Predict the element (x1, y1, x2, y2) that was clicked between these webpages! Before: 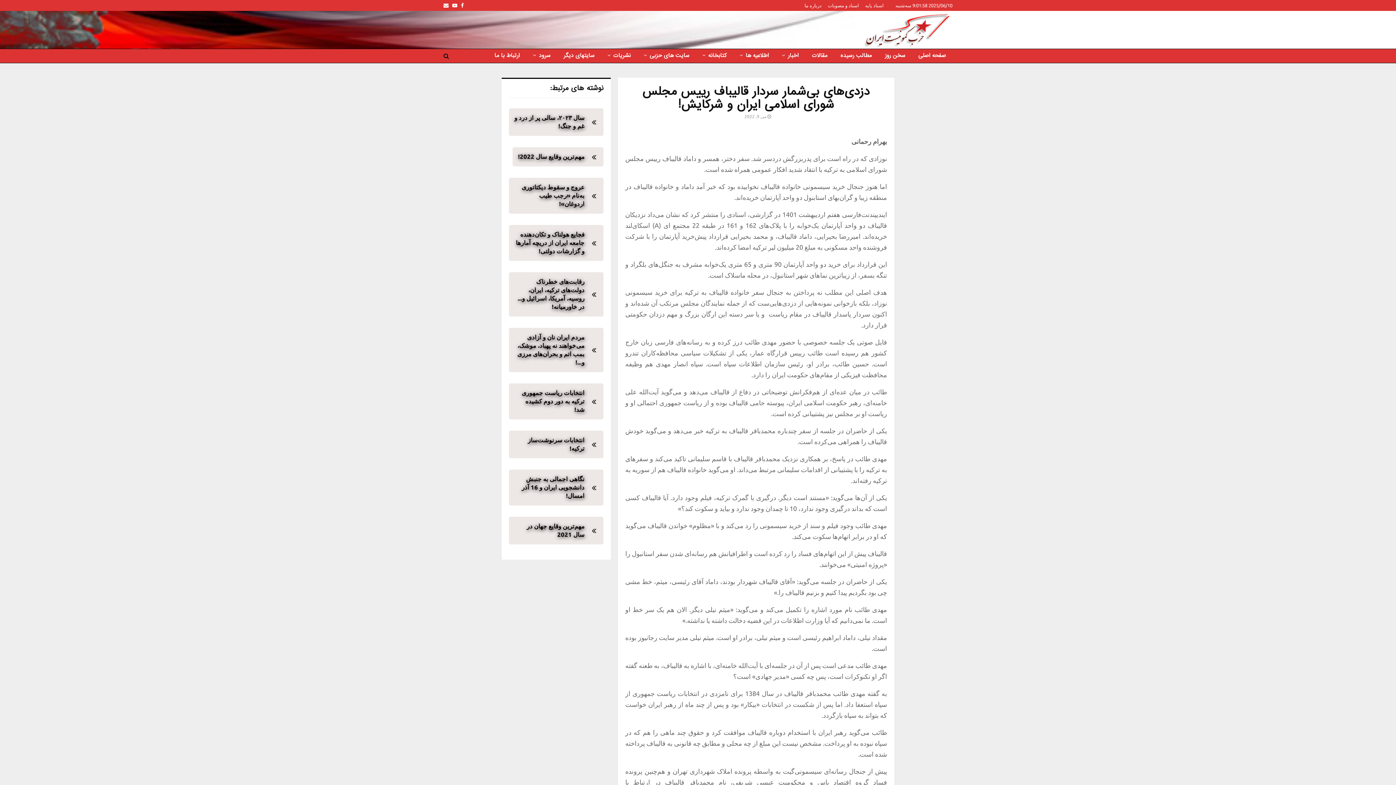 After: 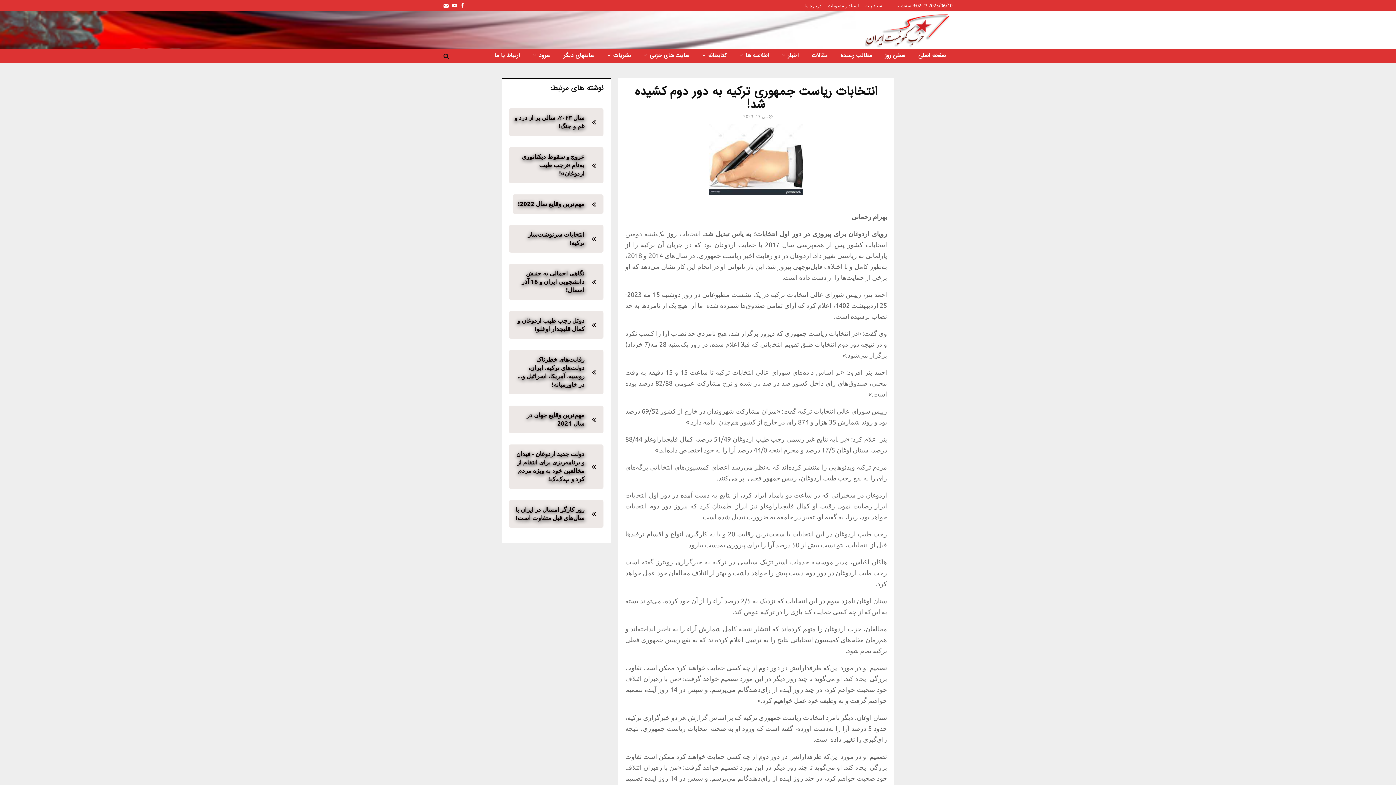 Action: bbox: (509, 396, 603, 402) label: انتخابات ریاست جمهوری ترکیه به دور دوم کشیده شد!